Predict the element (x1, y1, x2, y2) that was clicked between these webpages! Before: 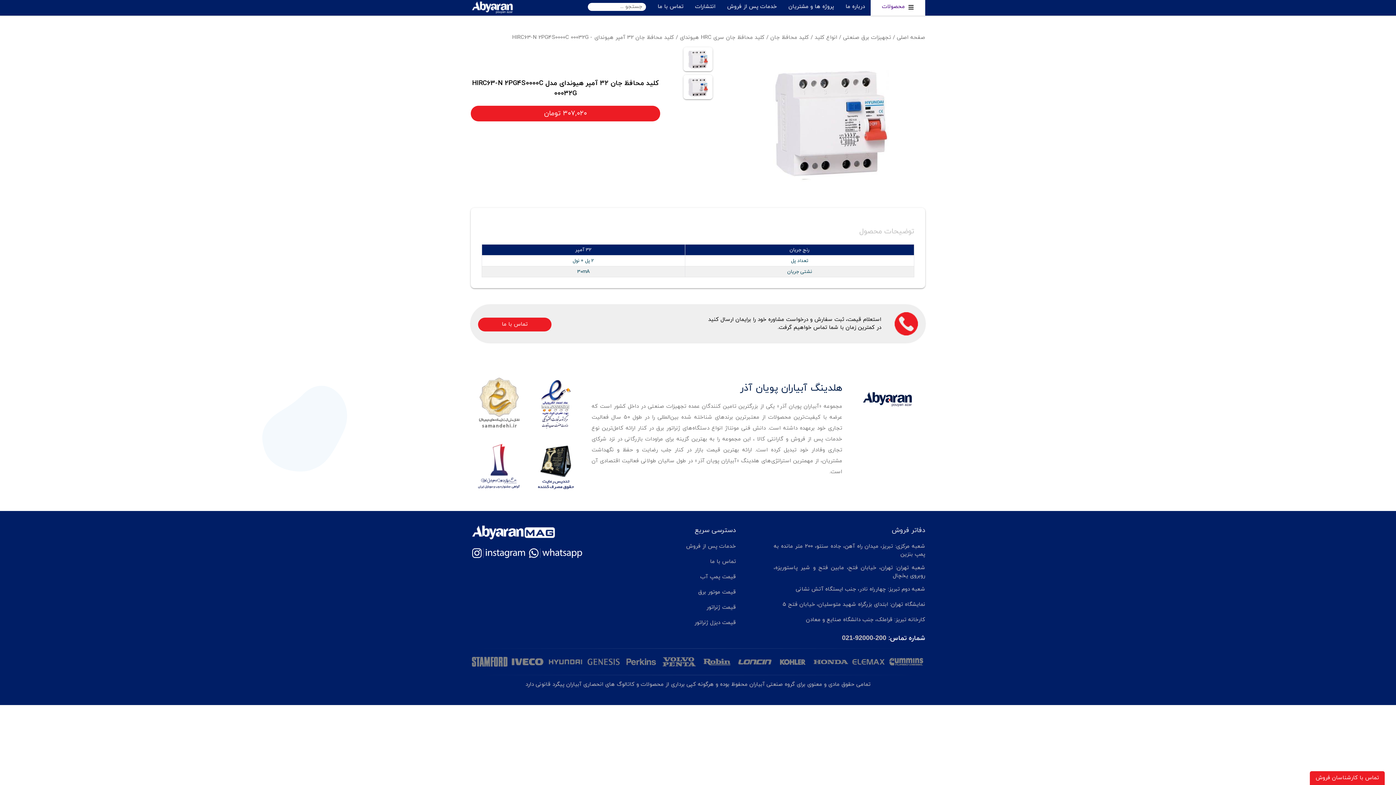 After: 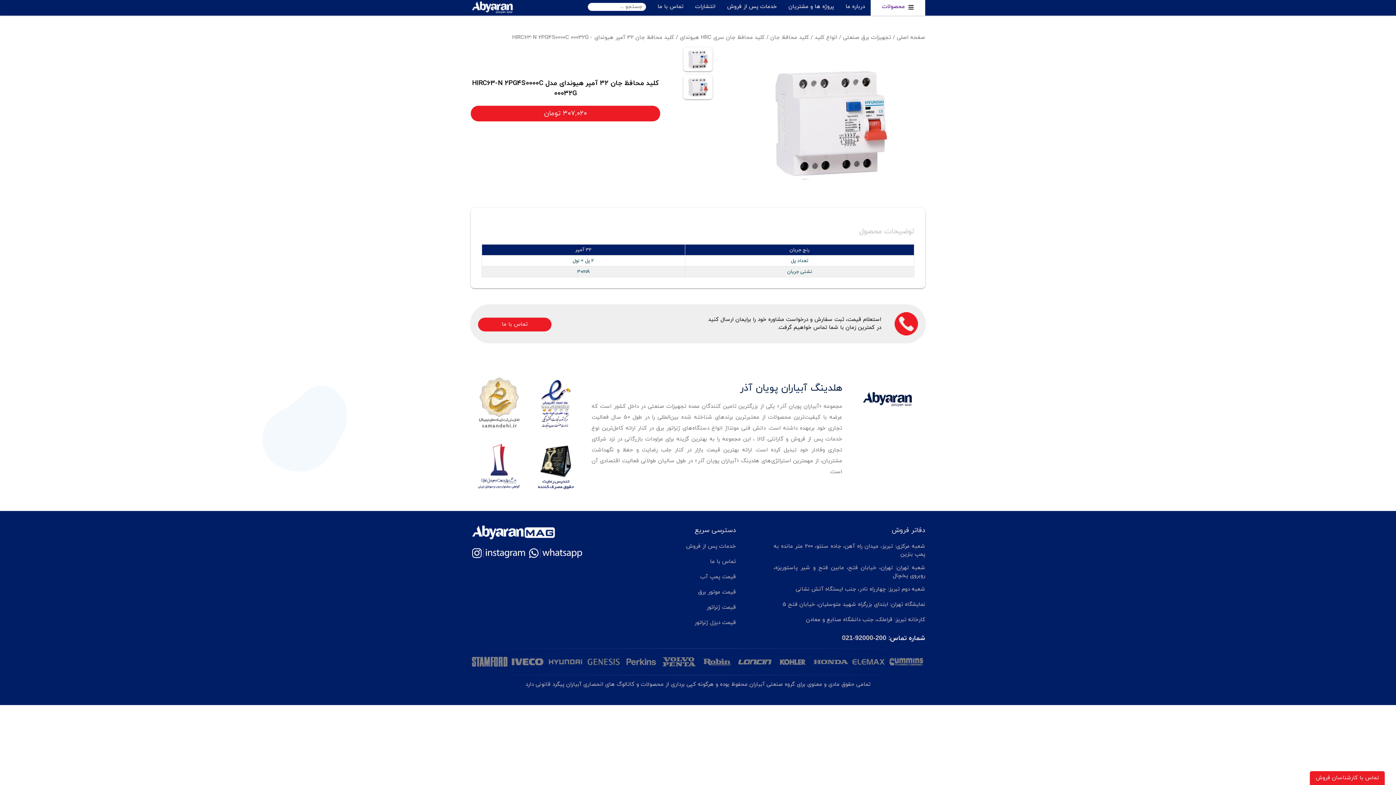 Action: bbox: (533, 400, 578, 407)